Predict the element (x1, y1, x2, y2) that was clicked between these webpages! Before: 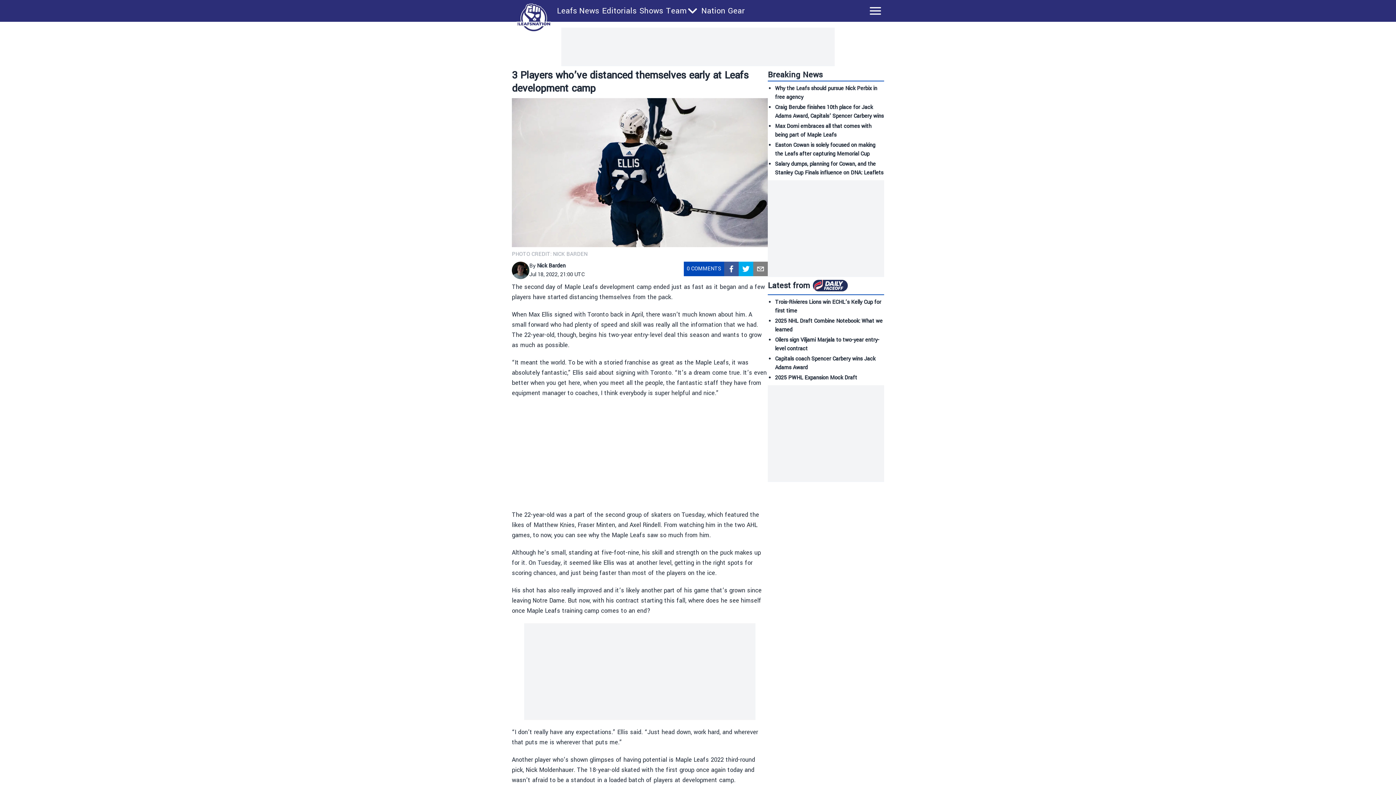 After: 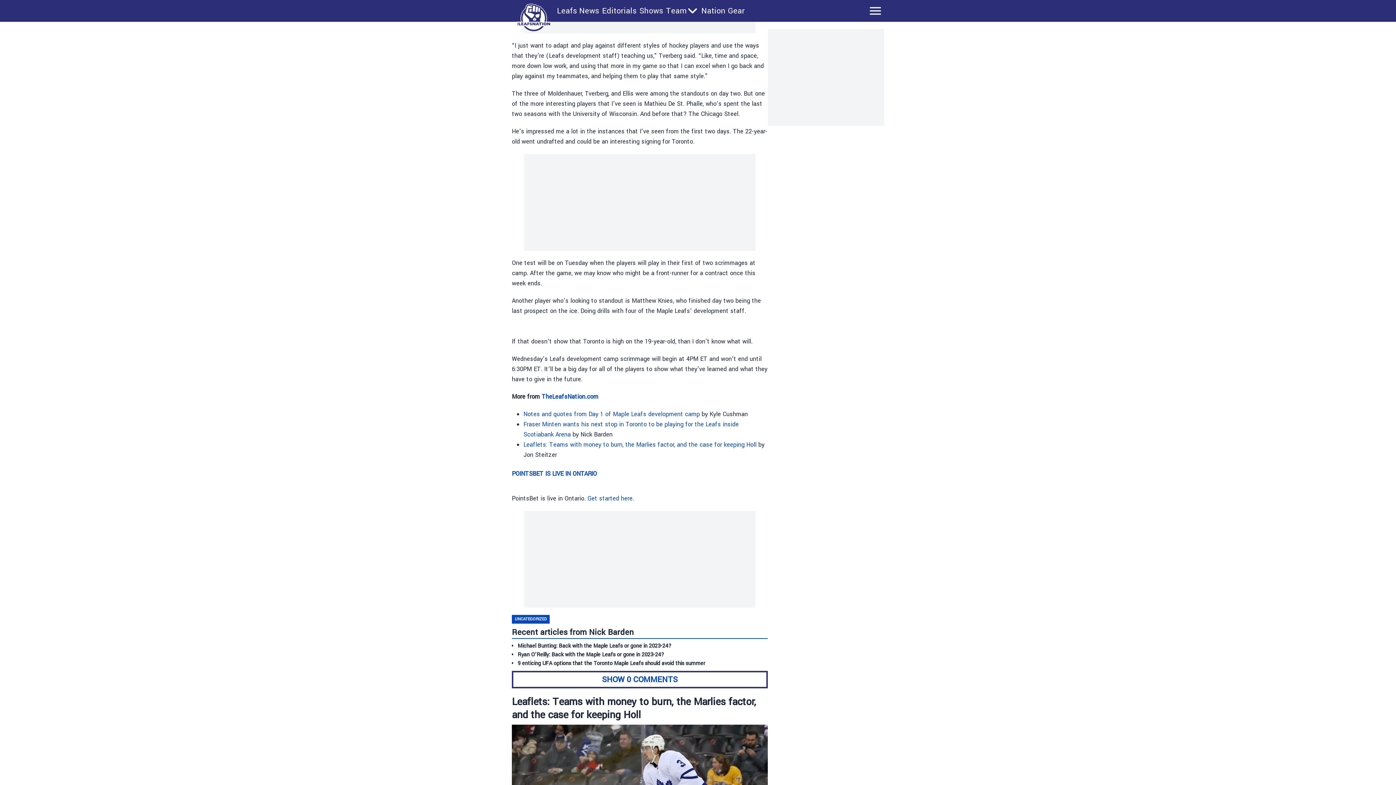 Action: bbox: (691, 267, 721, 275) label: COMMENTS